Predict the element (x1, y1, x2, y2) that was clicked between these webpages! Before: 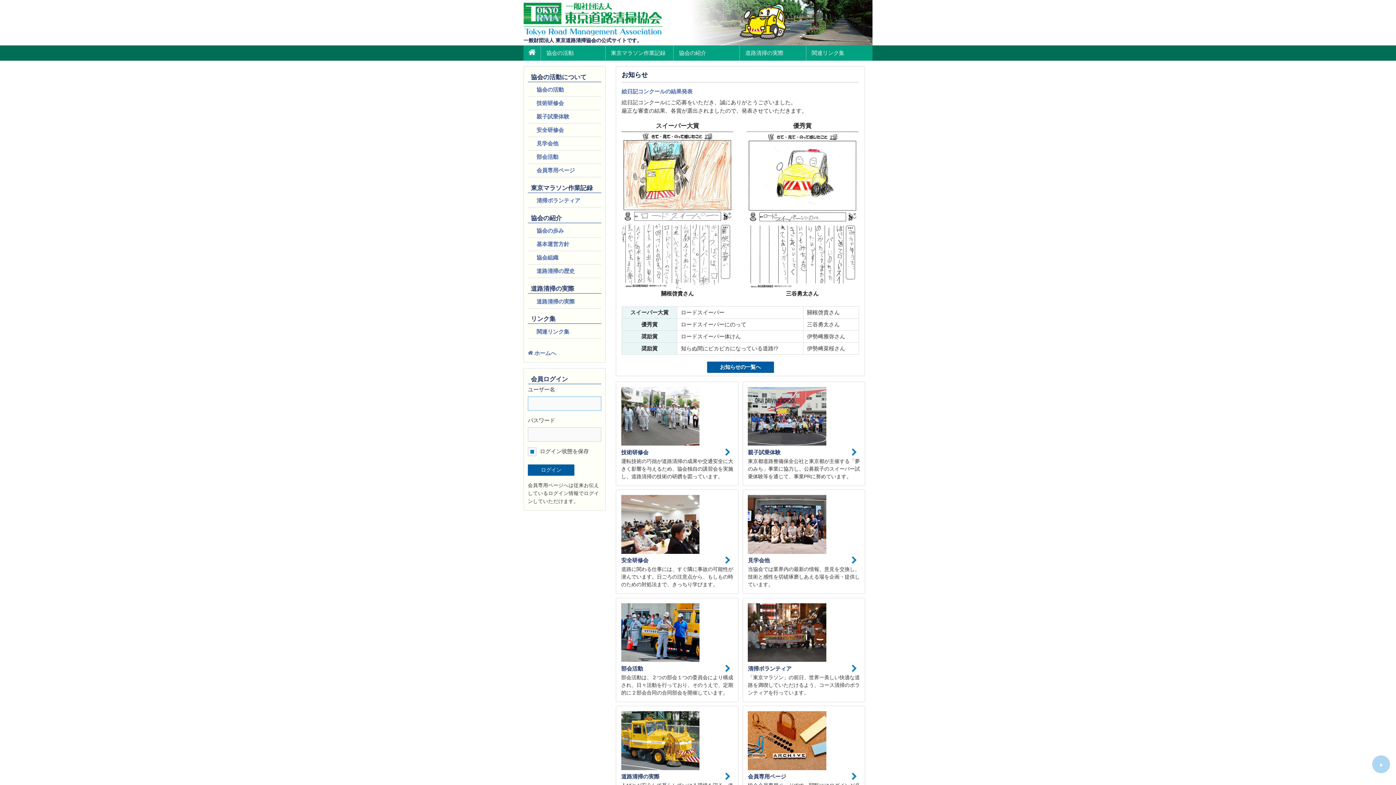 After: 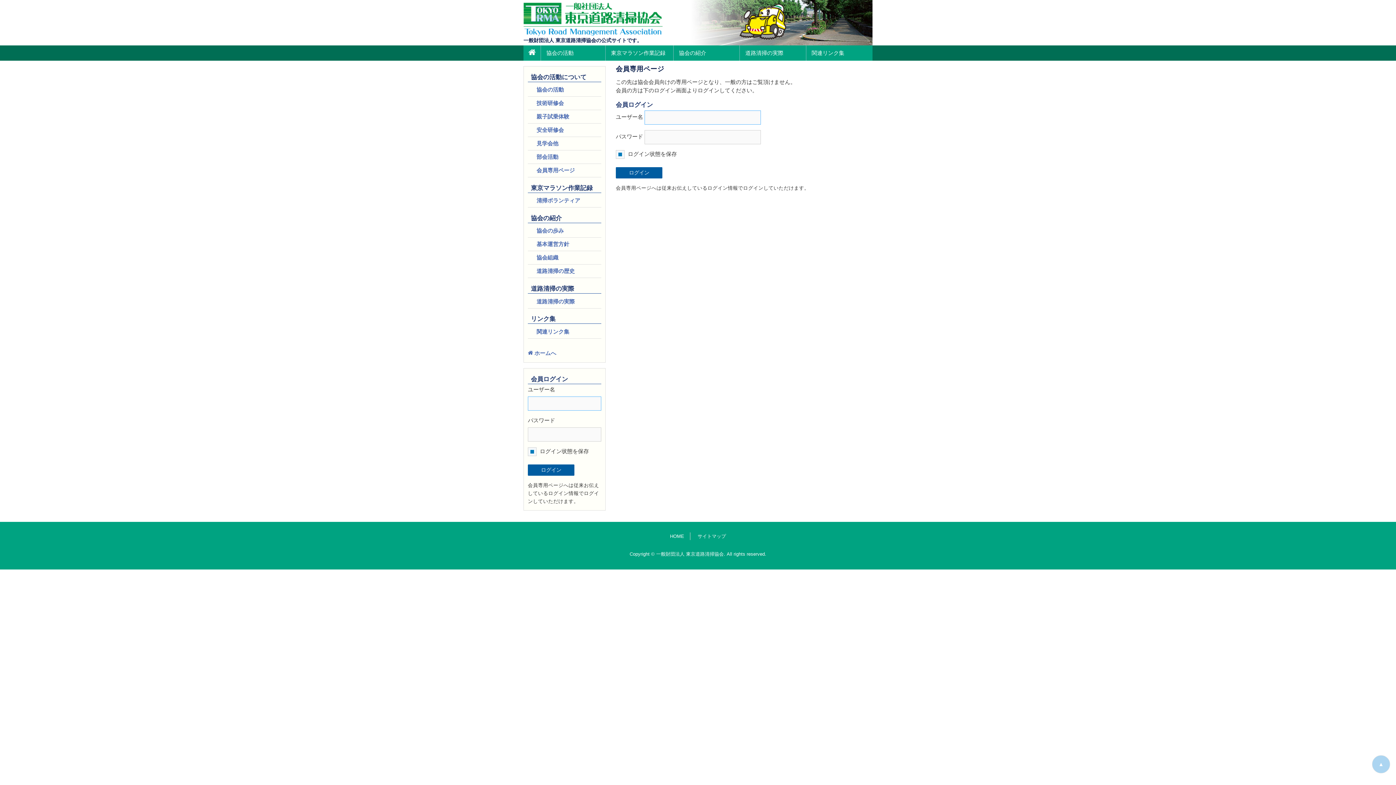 Action: bbox: (748, 773, 860, 781) label: 会員専用ページ